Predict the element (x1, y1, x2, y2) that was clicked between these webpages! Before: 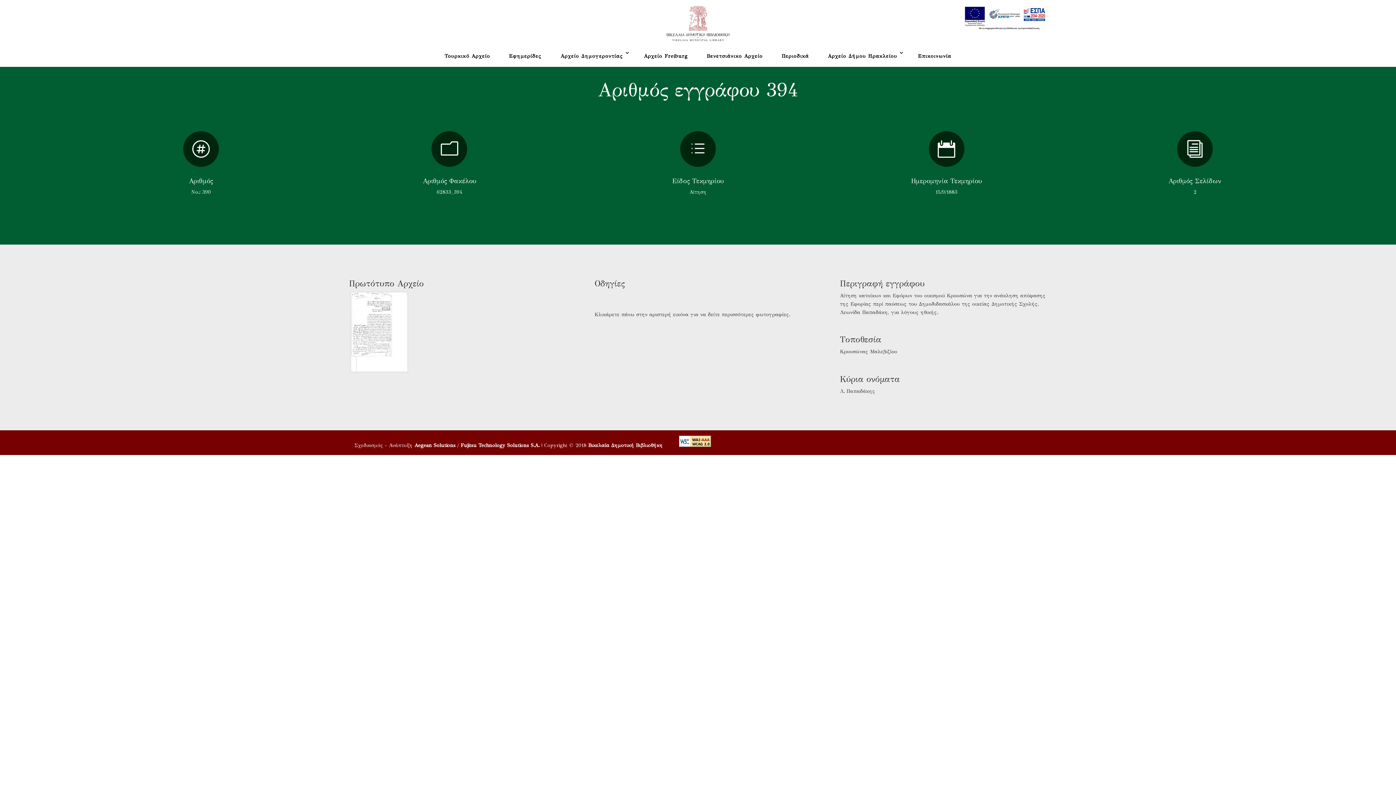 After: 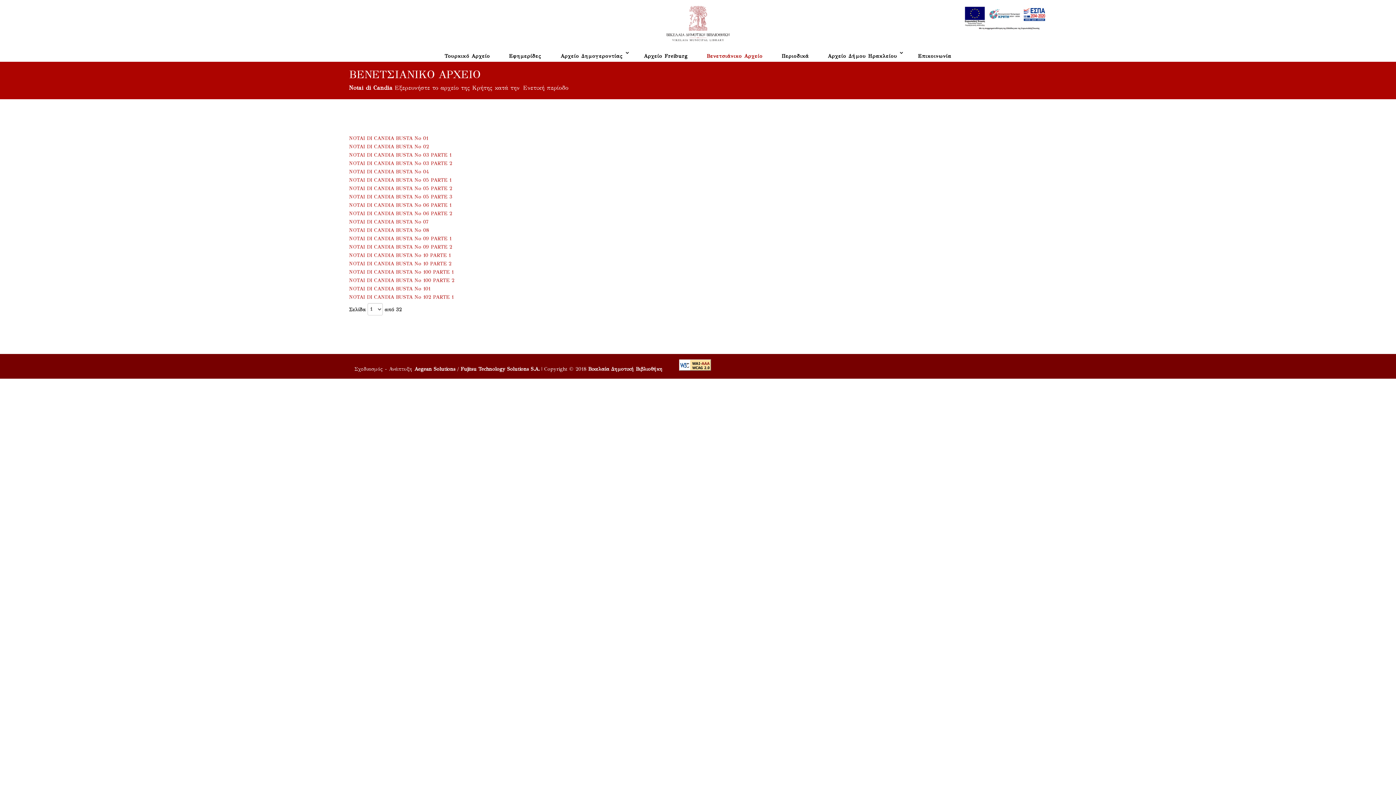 Action: bbox: (701, 50, 768, 61) label: Βενετσιάνικο Αρχείο